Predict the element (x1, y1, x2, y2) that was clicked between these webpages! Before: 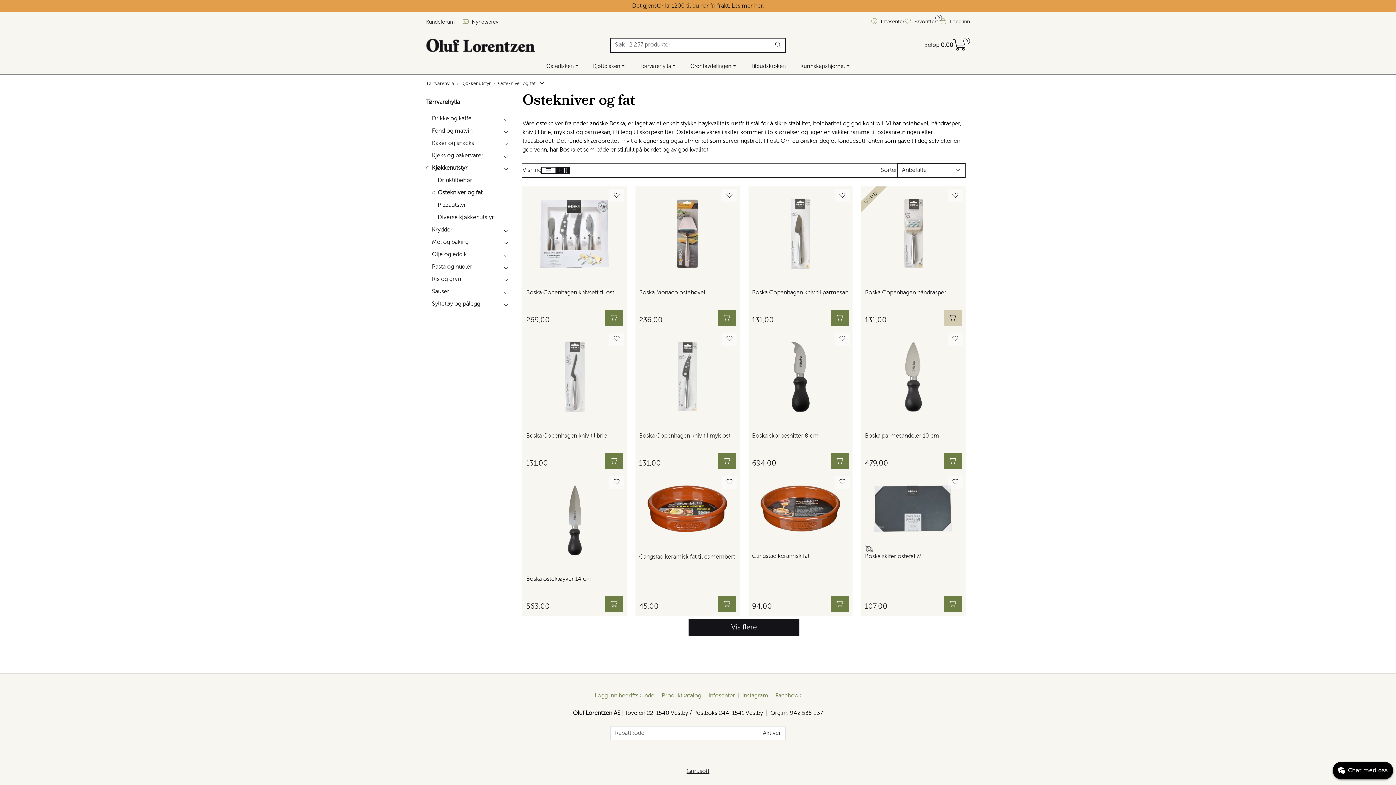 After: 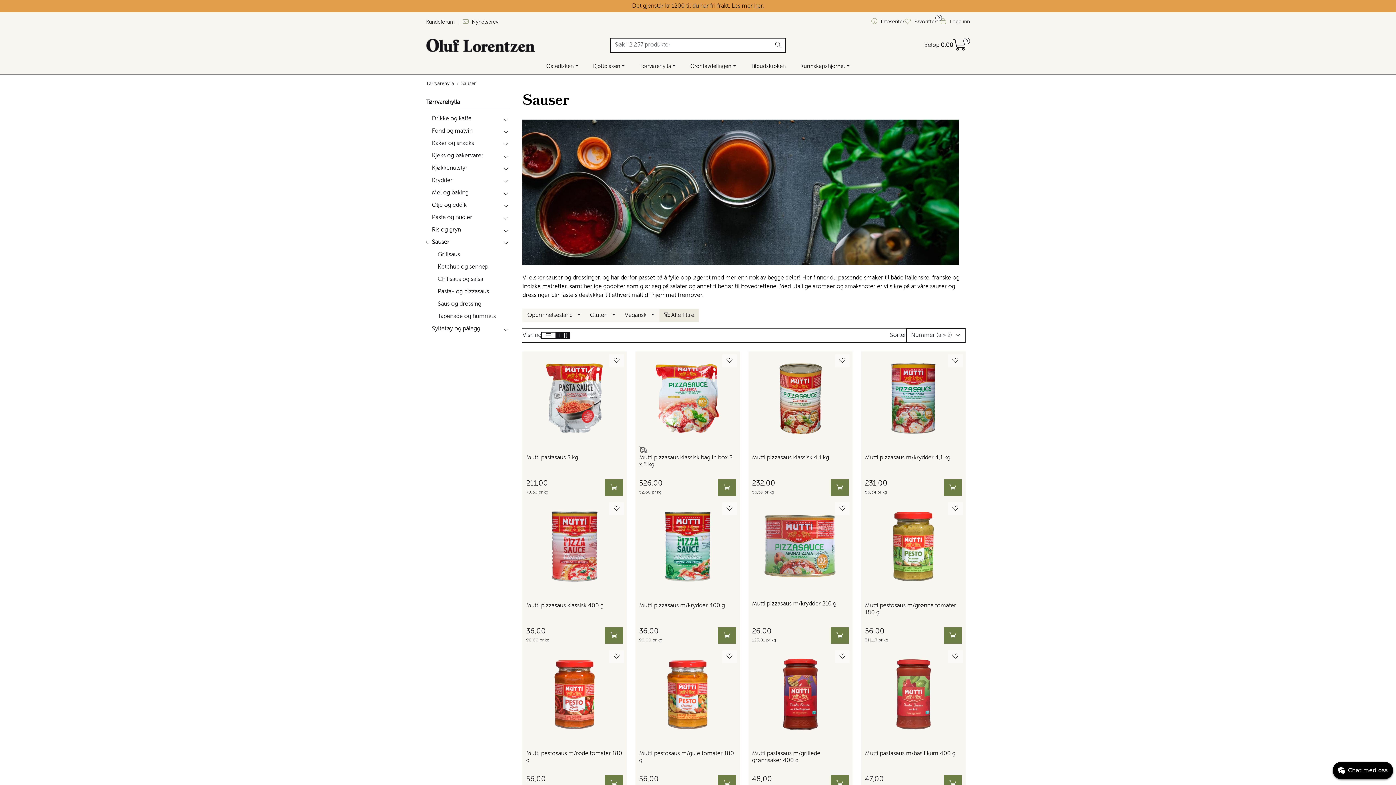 Action: label: Sauser bbox: (432, 288, 449, 294)